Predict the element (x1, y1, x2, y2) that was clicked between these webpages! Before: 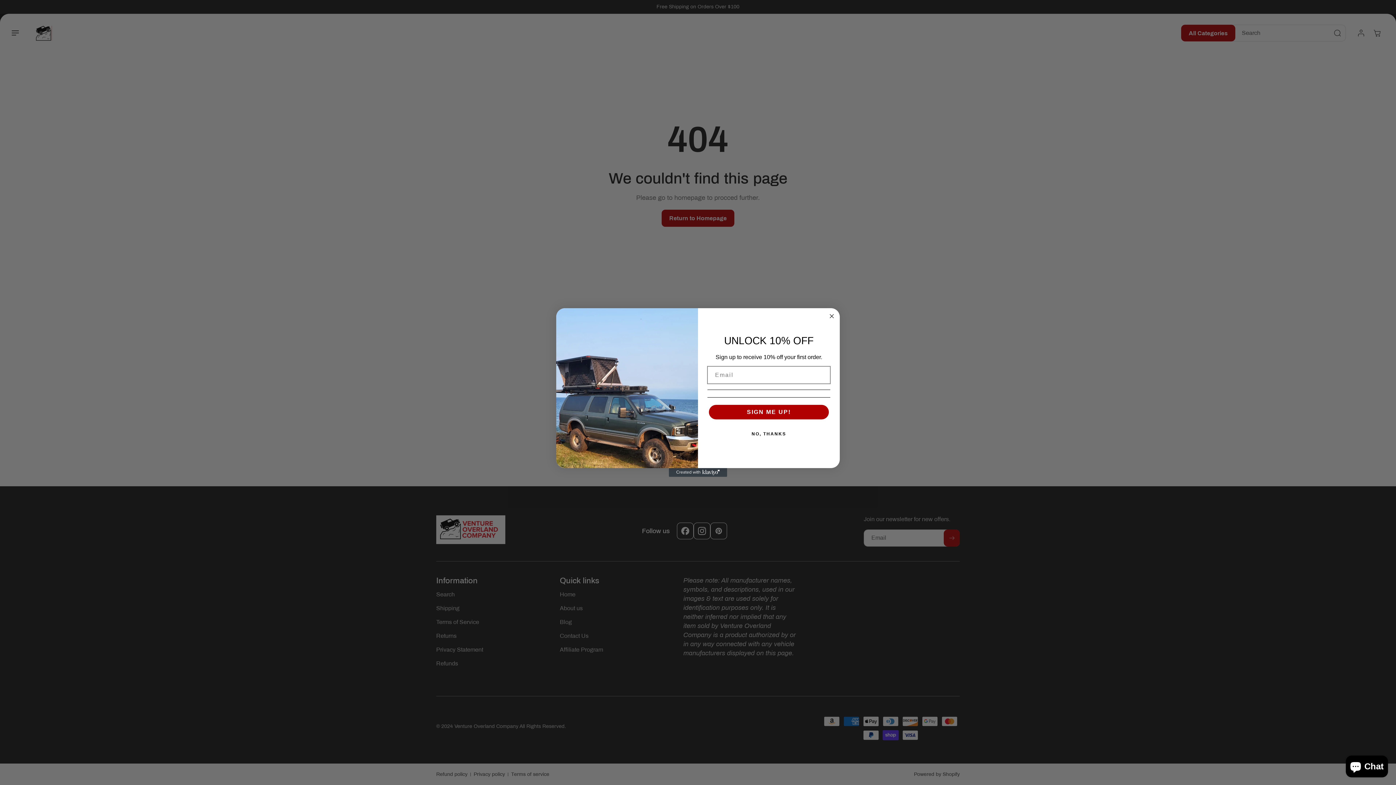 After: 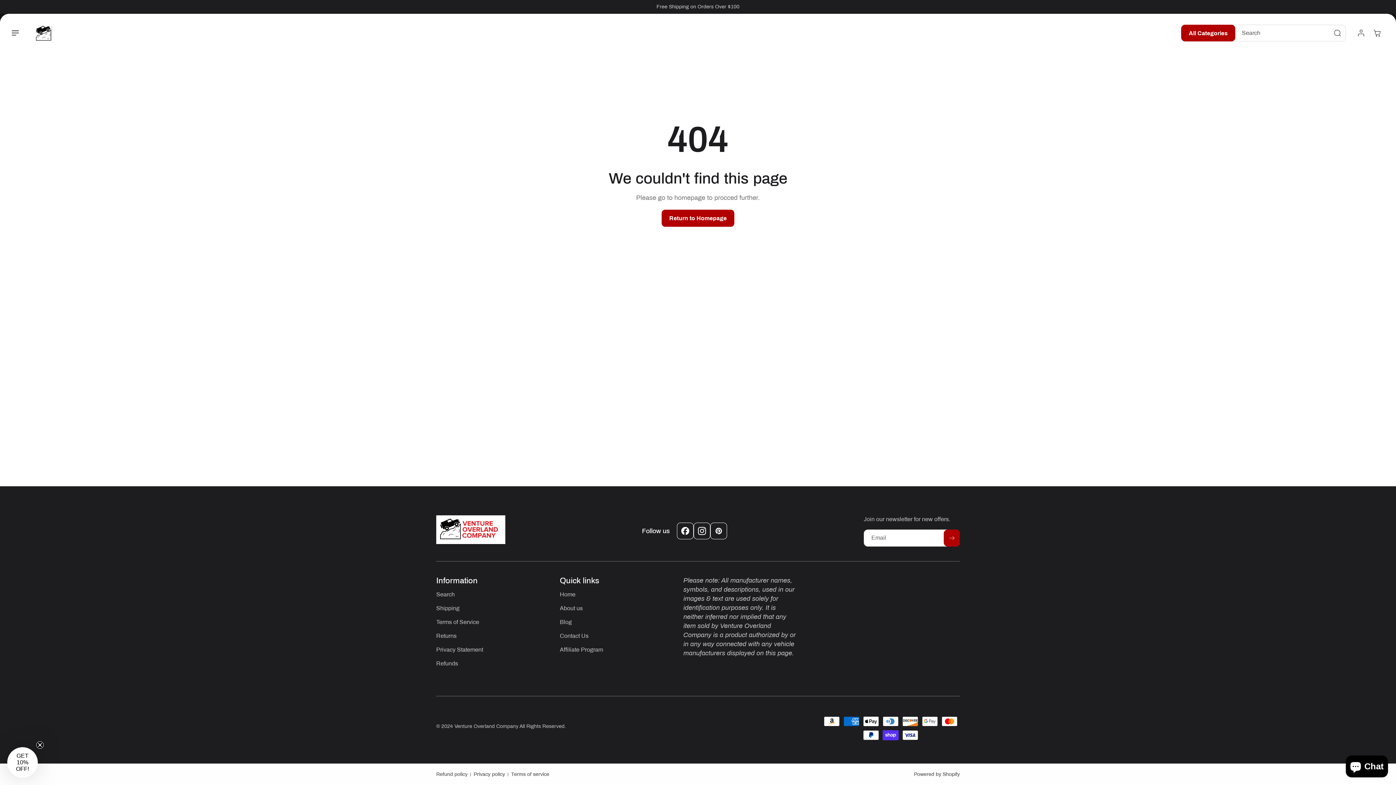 Action: bbox: (707, 426, 830, 441) label: NO, THANKS